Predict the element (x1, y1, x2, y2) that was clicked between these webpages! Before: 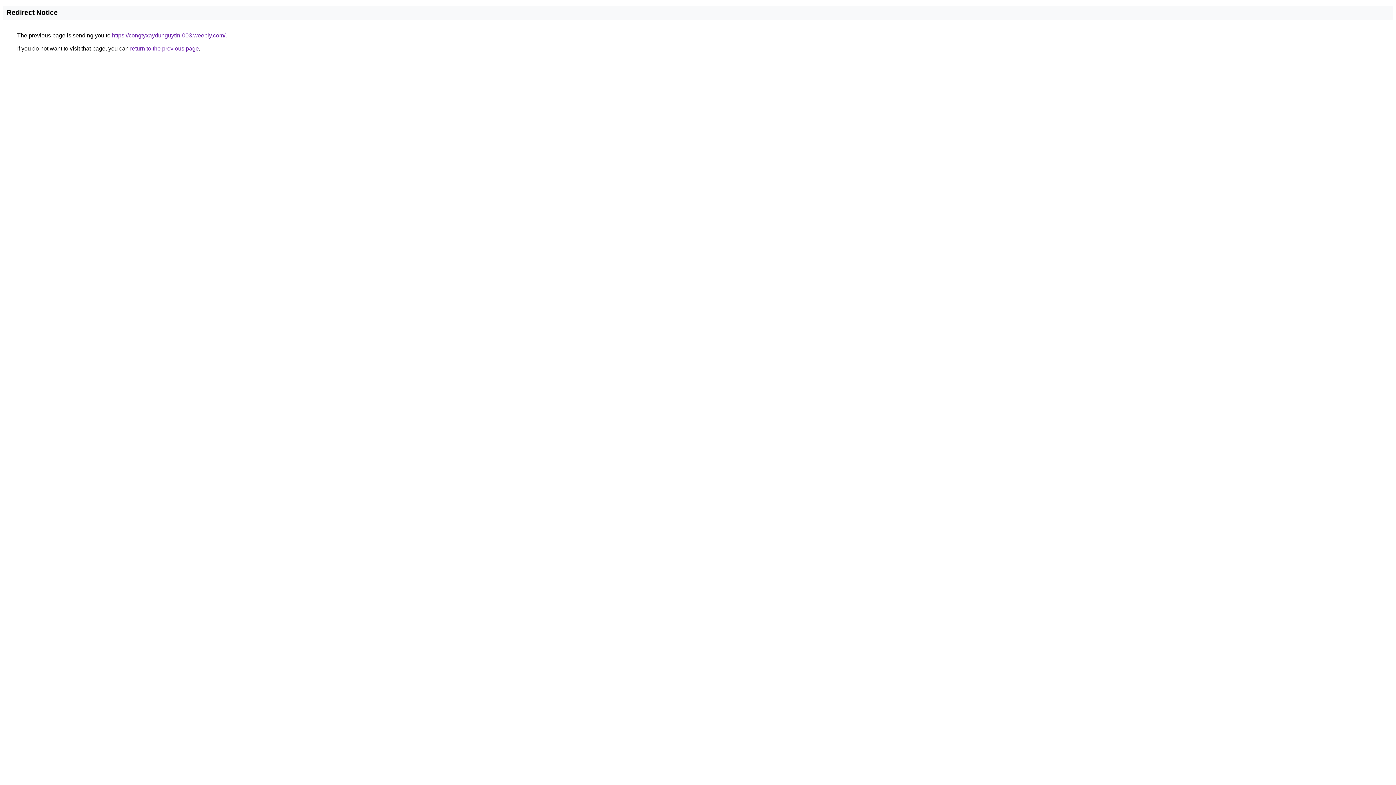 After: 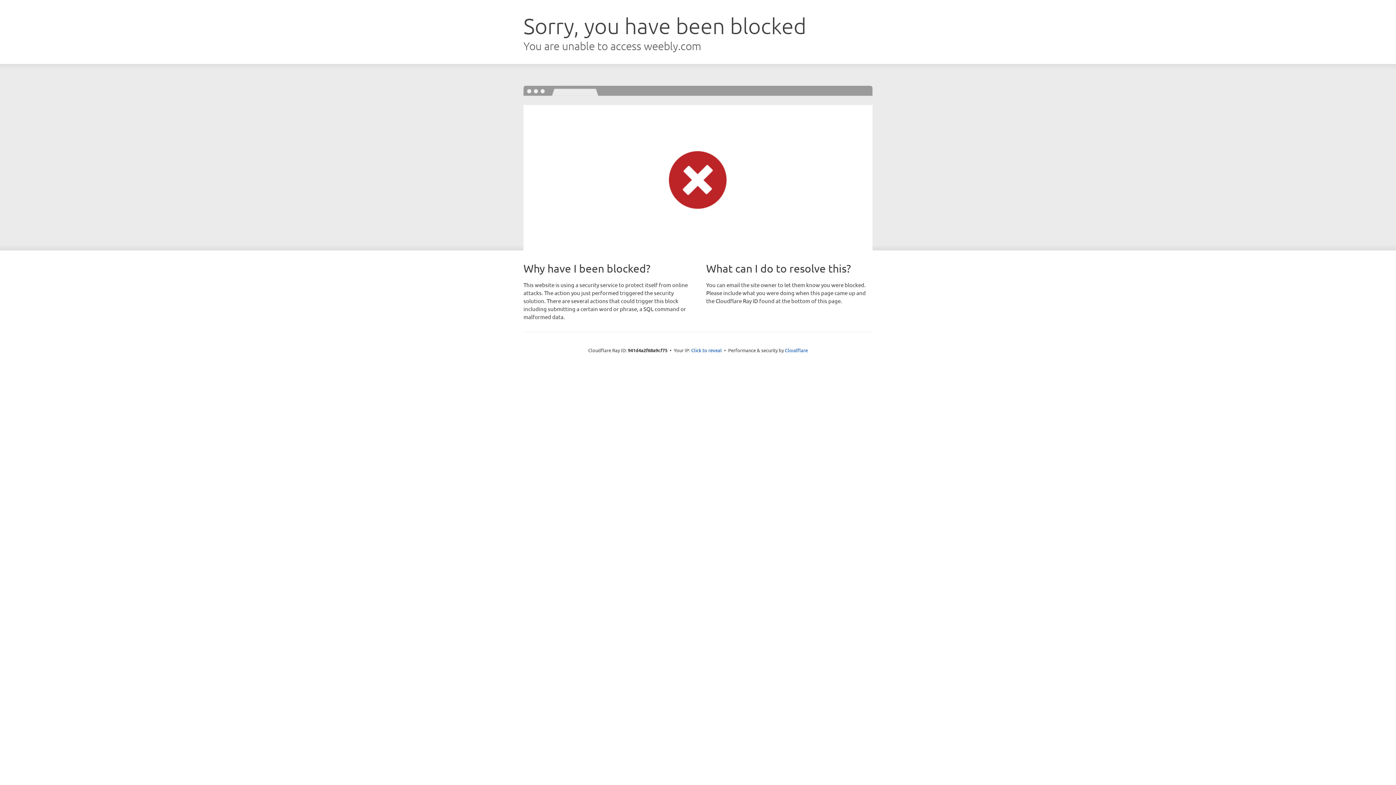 Action: label: https://congtyxaydunguytin-003.weebly.com/ bbox: (112, 32, 225, 38)